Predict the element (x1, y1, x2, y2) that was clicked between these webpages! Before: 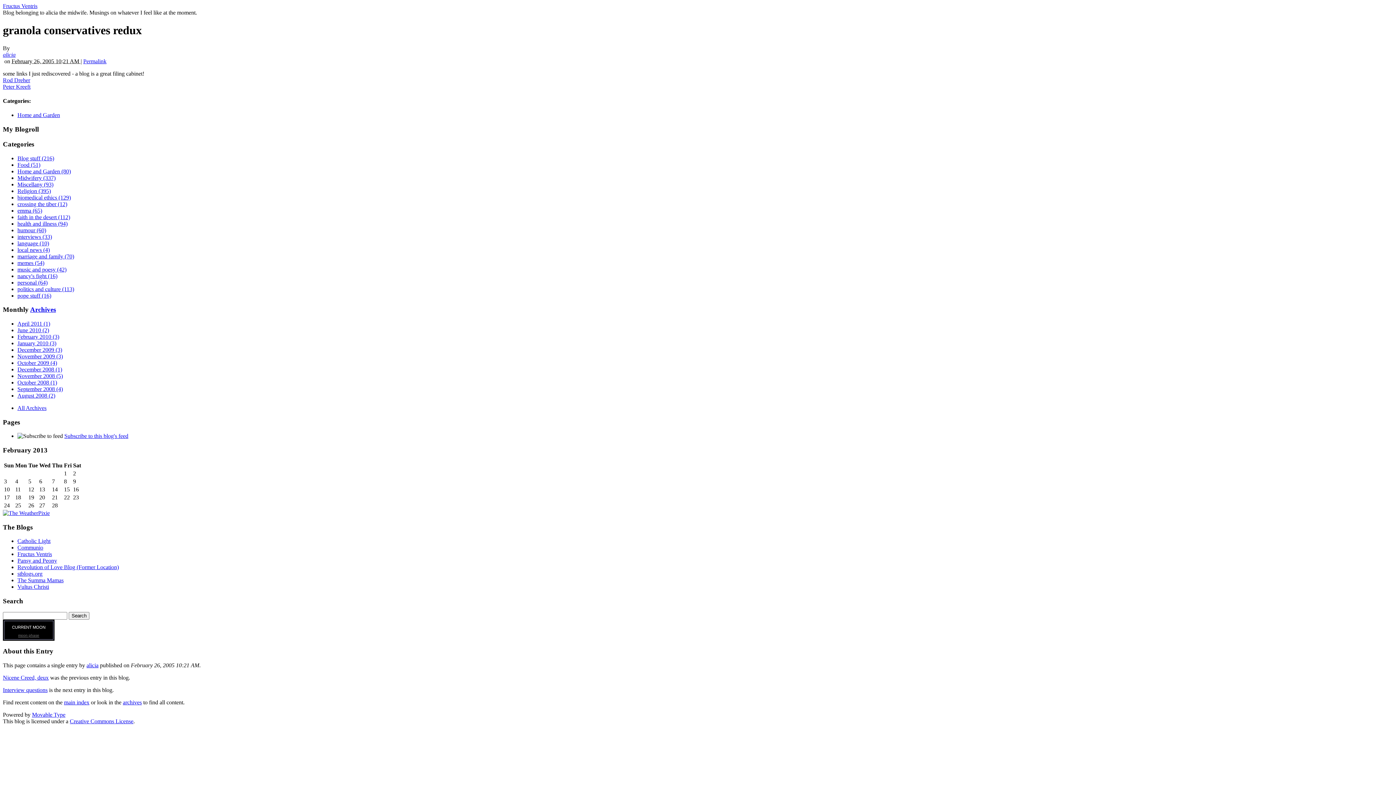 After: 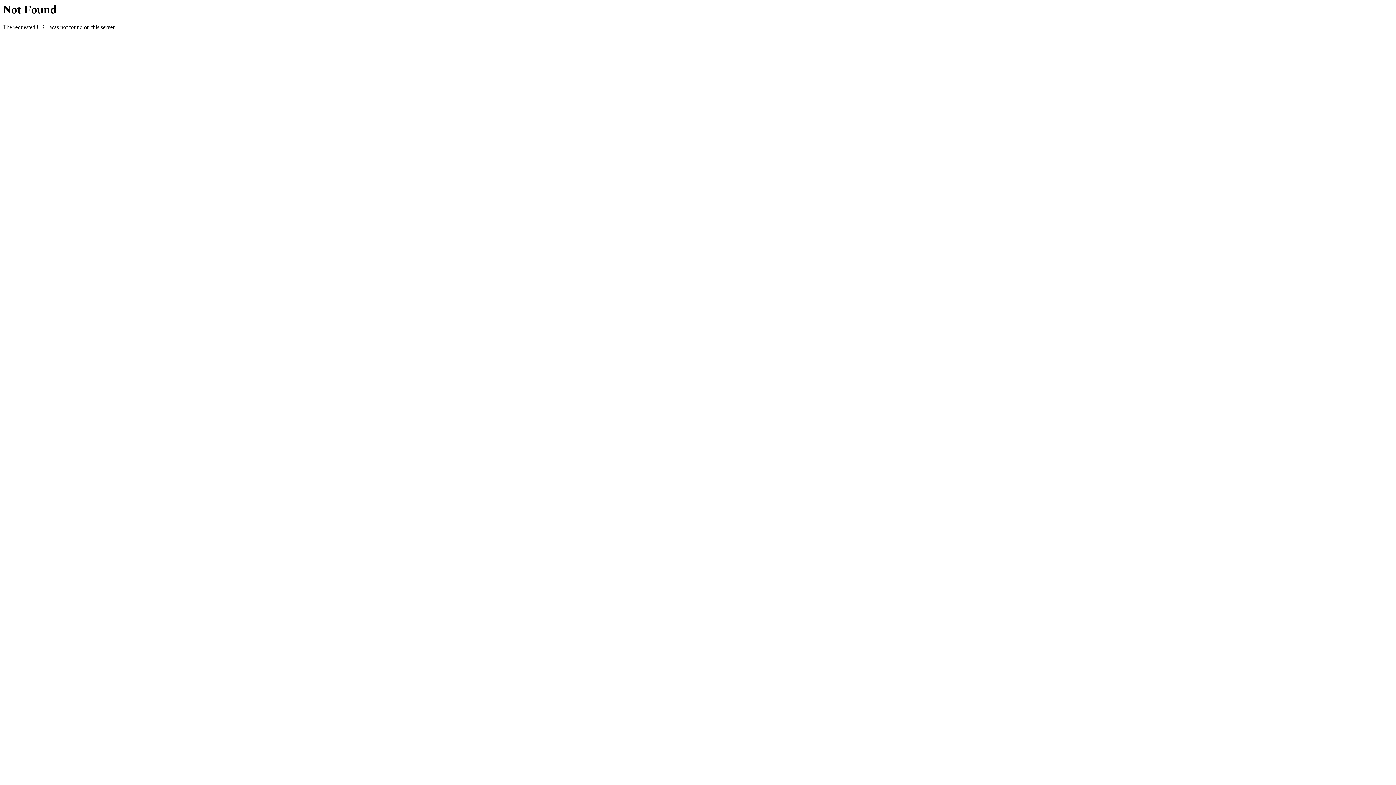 Action: label: November 2009 (3) bbox: (17, 353, 62, 359)